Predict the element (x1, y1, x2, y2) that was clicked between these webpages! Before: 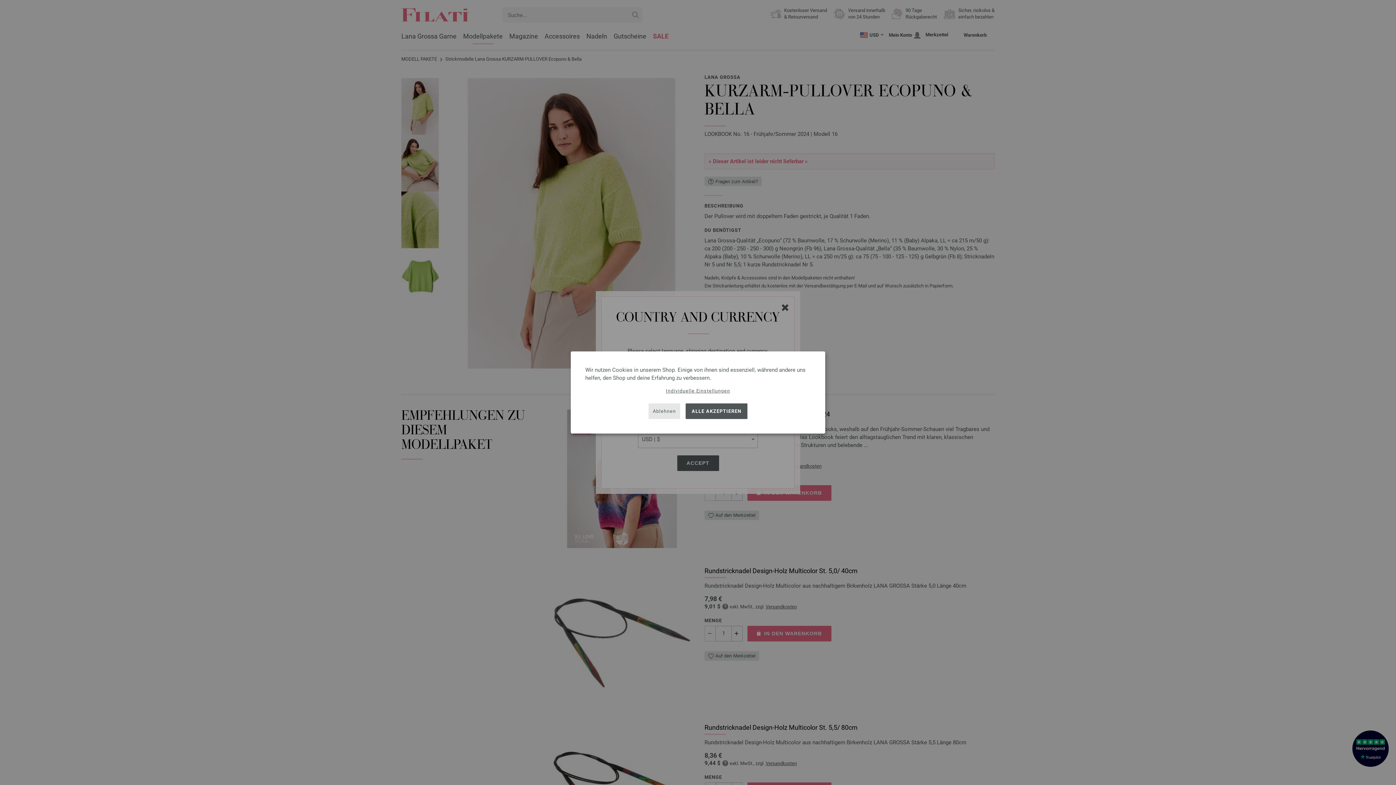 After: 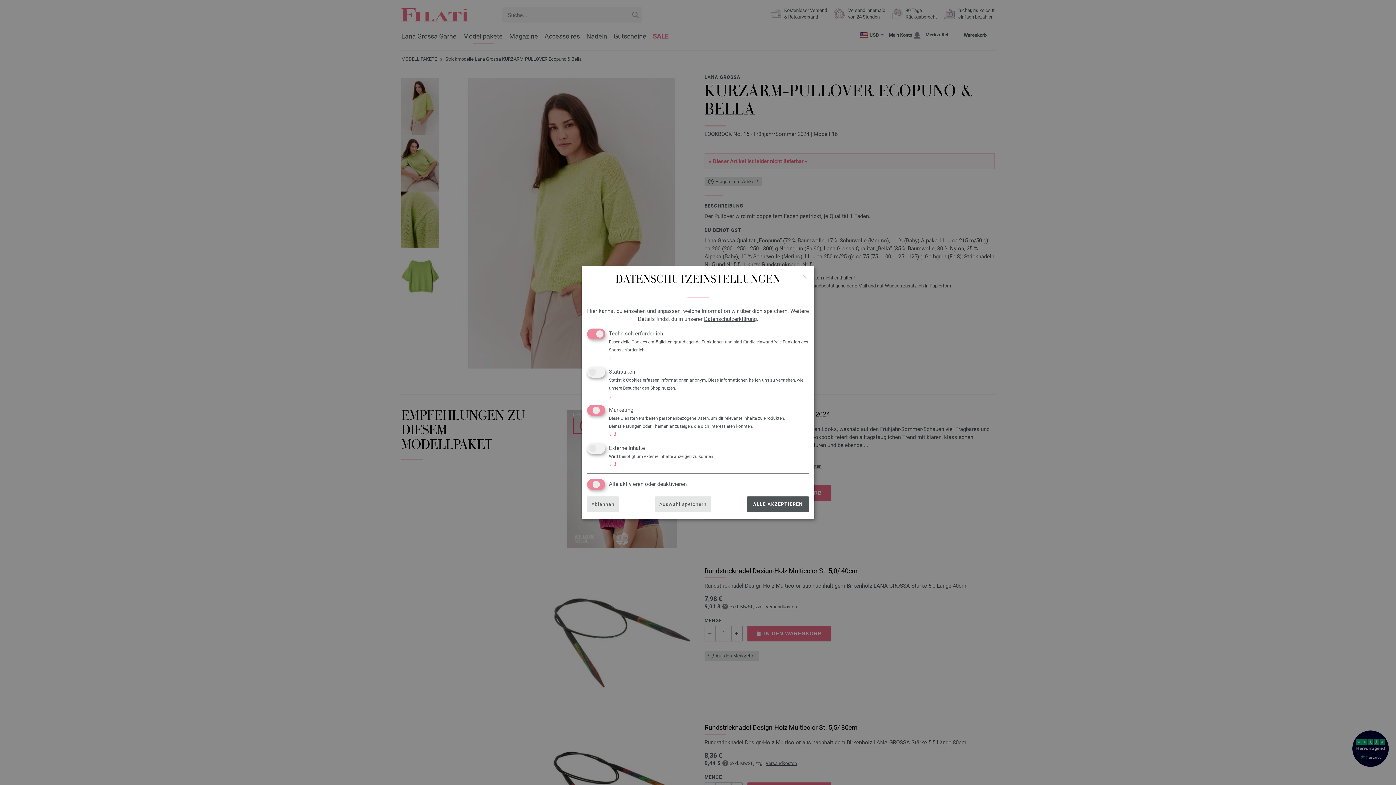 Action: bbox: (666, 387, 730, 394) label: Individuelle Einstellungen